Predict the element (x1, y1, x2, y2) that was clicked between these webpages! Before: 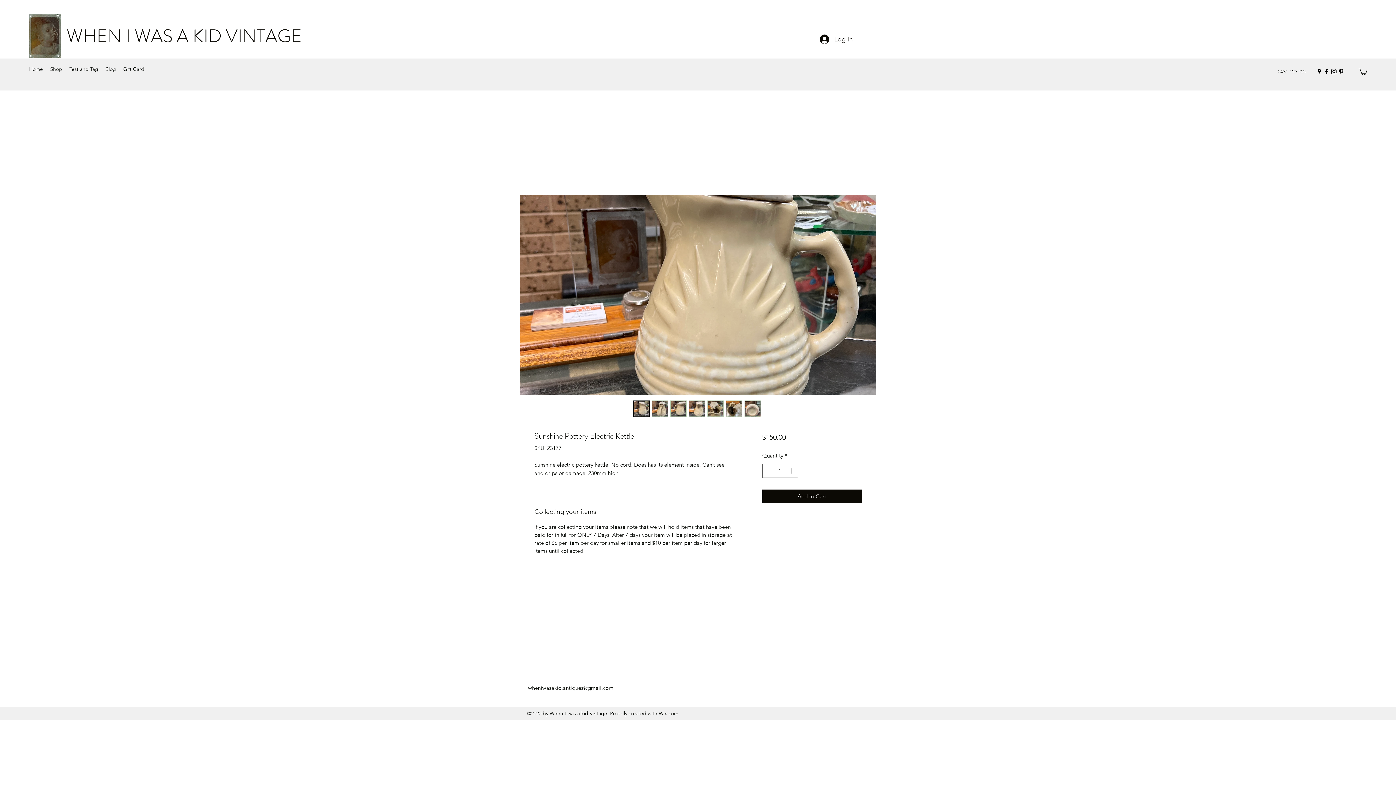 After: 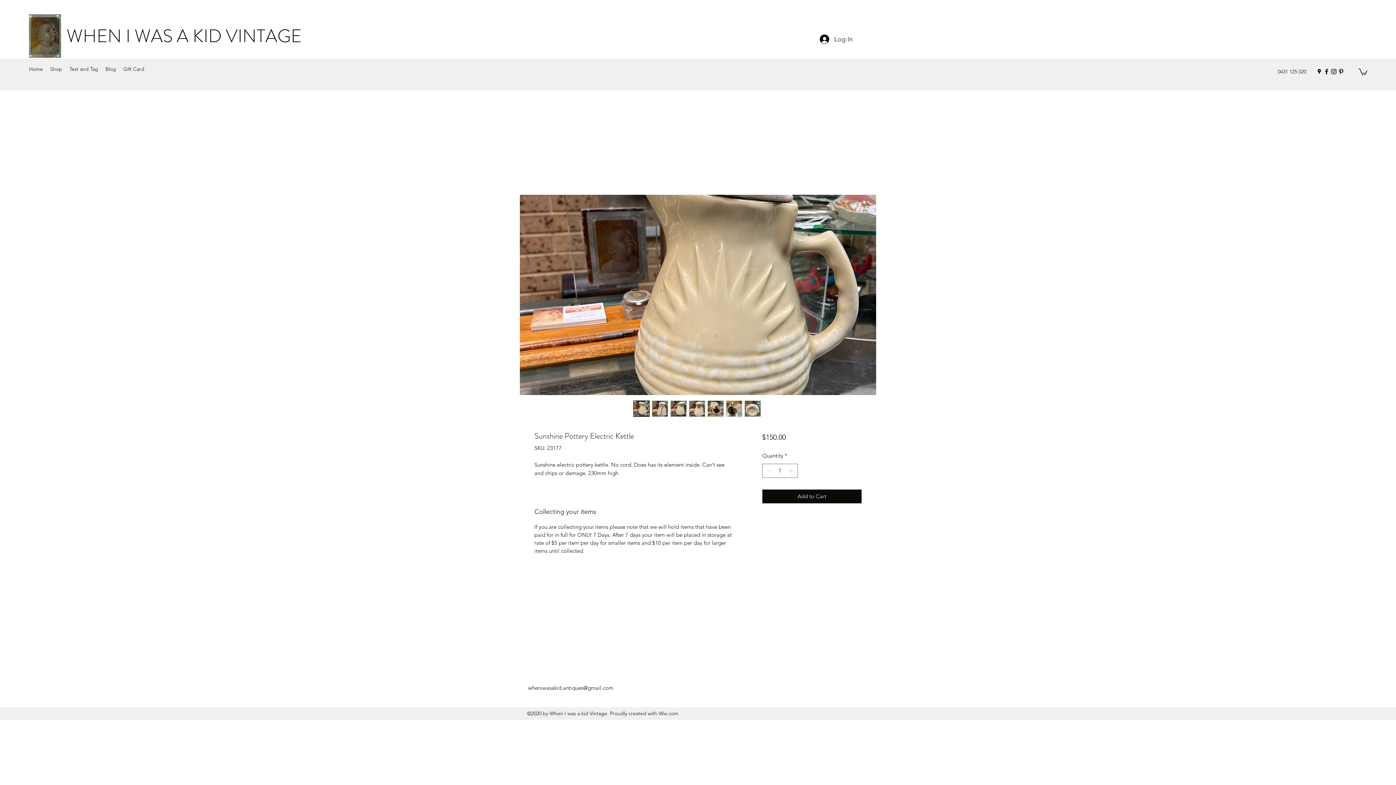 Action: bbox: (707, 400, 723, 417)